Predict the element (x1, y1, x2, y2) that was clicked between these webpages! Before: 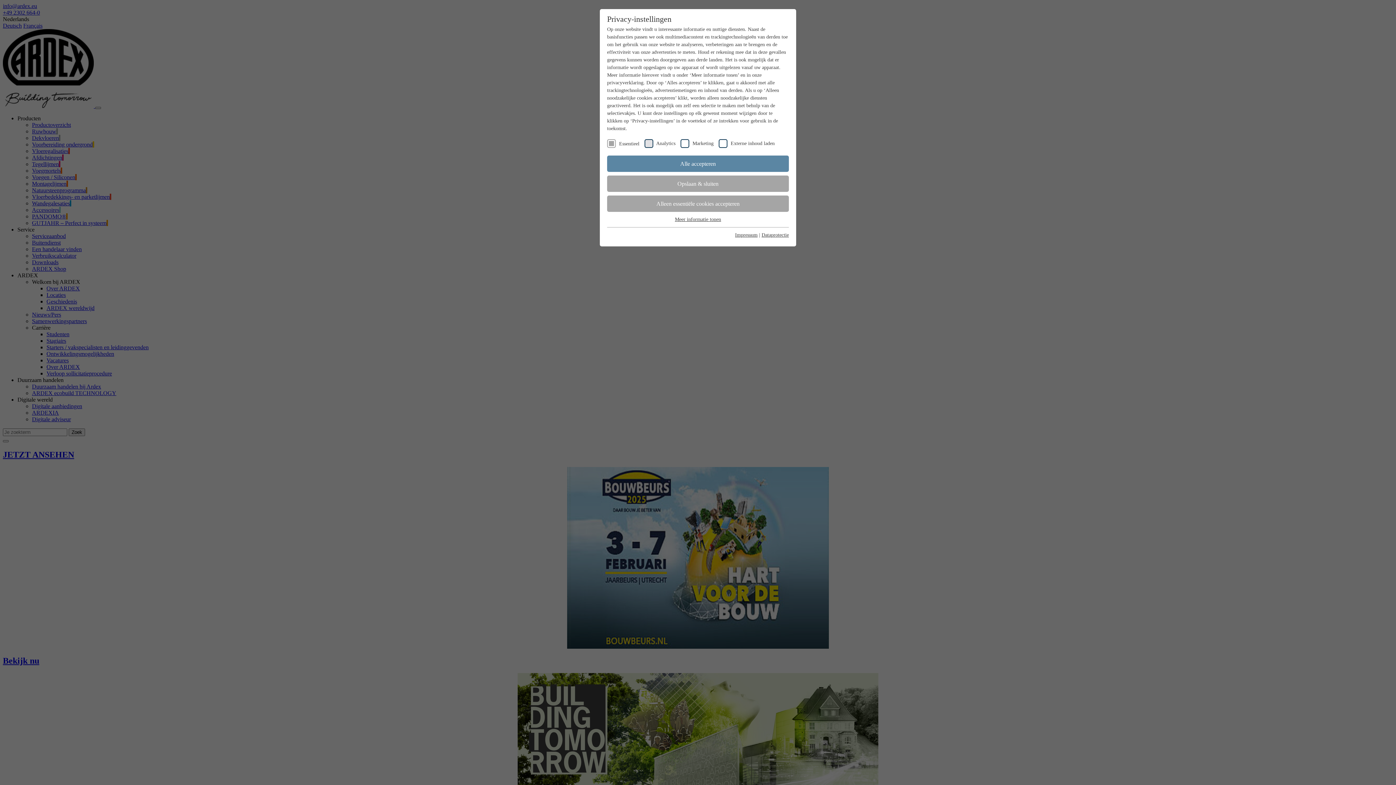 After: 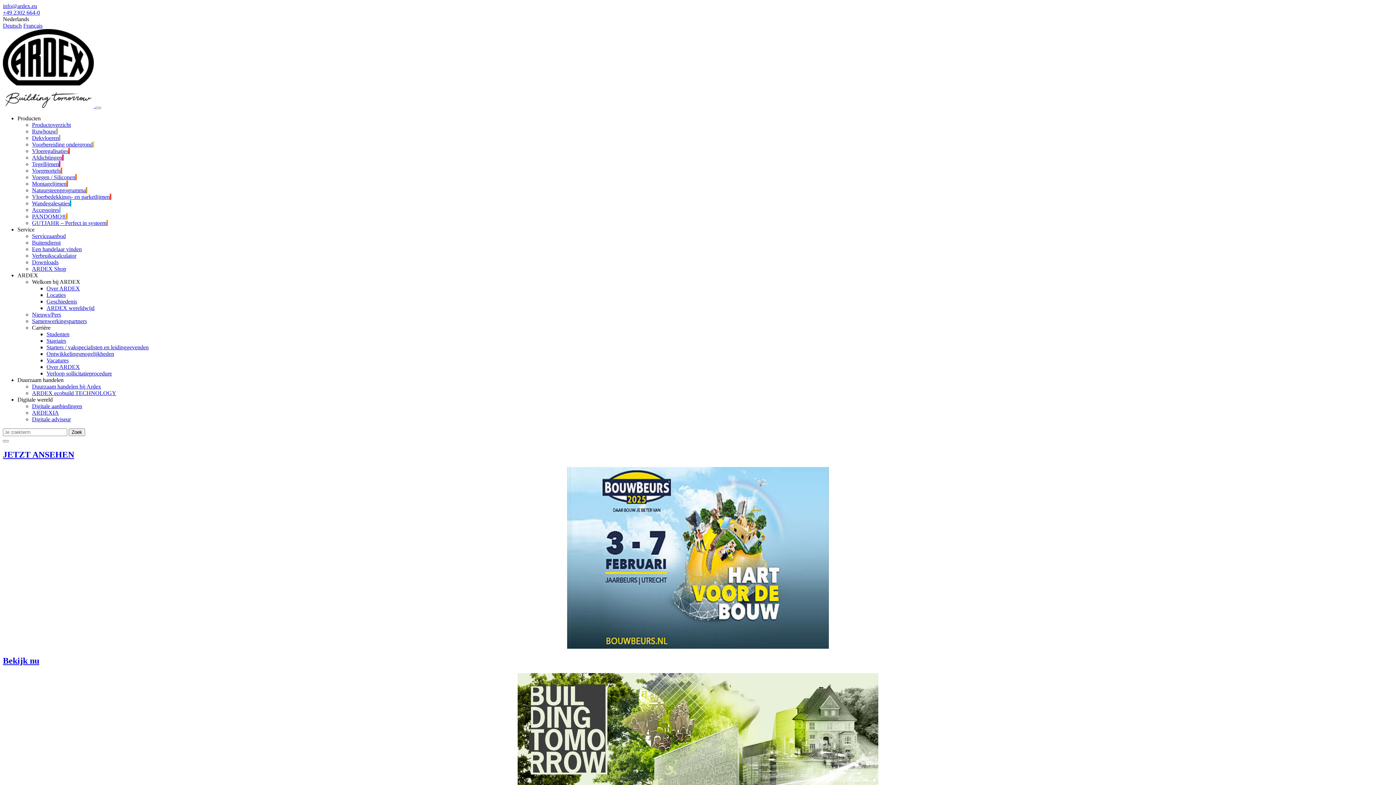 Action: label: Alleen essentiële cookies accepteren bbox: (607, 195, 789, 212)